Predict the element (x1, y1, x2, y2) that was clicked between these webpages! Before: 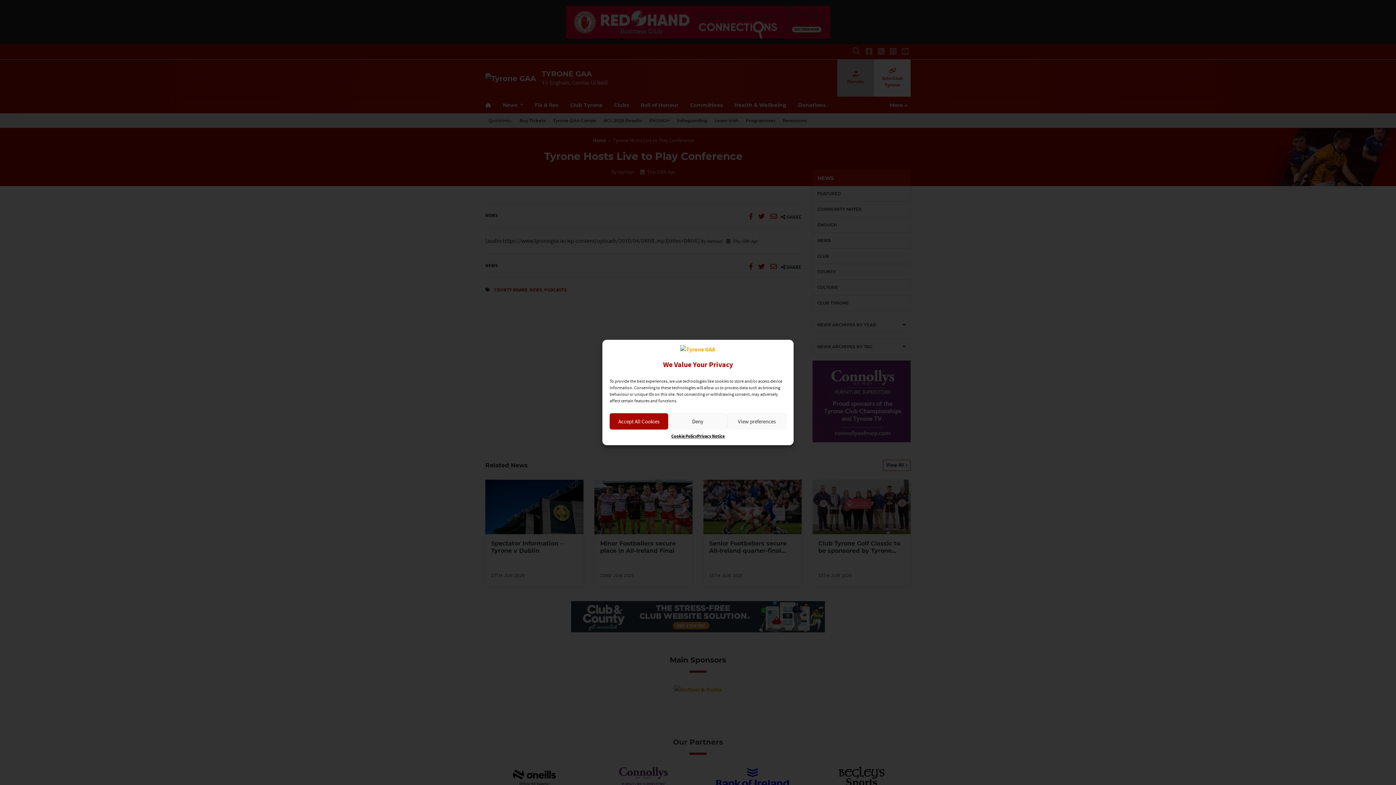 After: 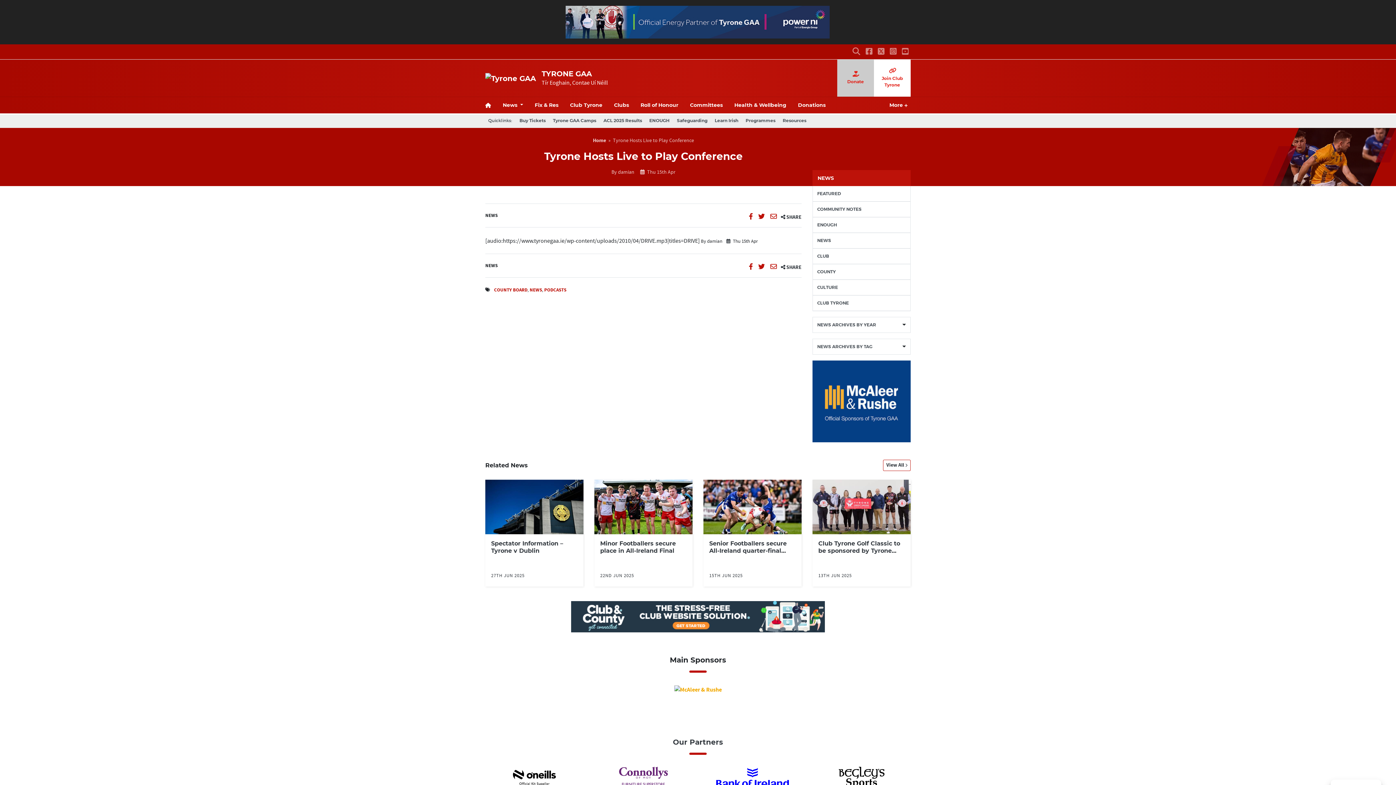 Action: label: Accept All Cookies bbox: (609, 413, 668, 429)